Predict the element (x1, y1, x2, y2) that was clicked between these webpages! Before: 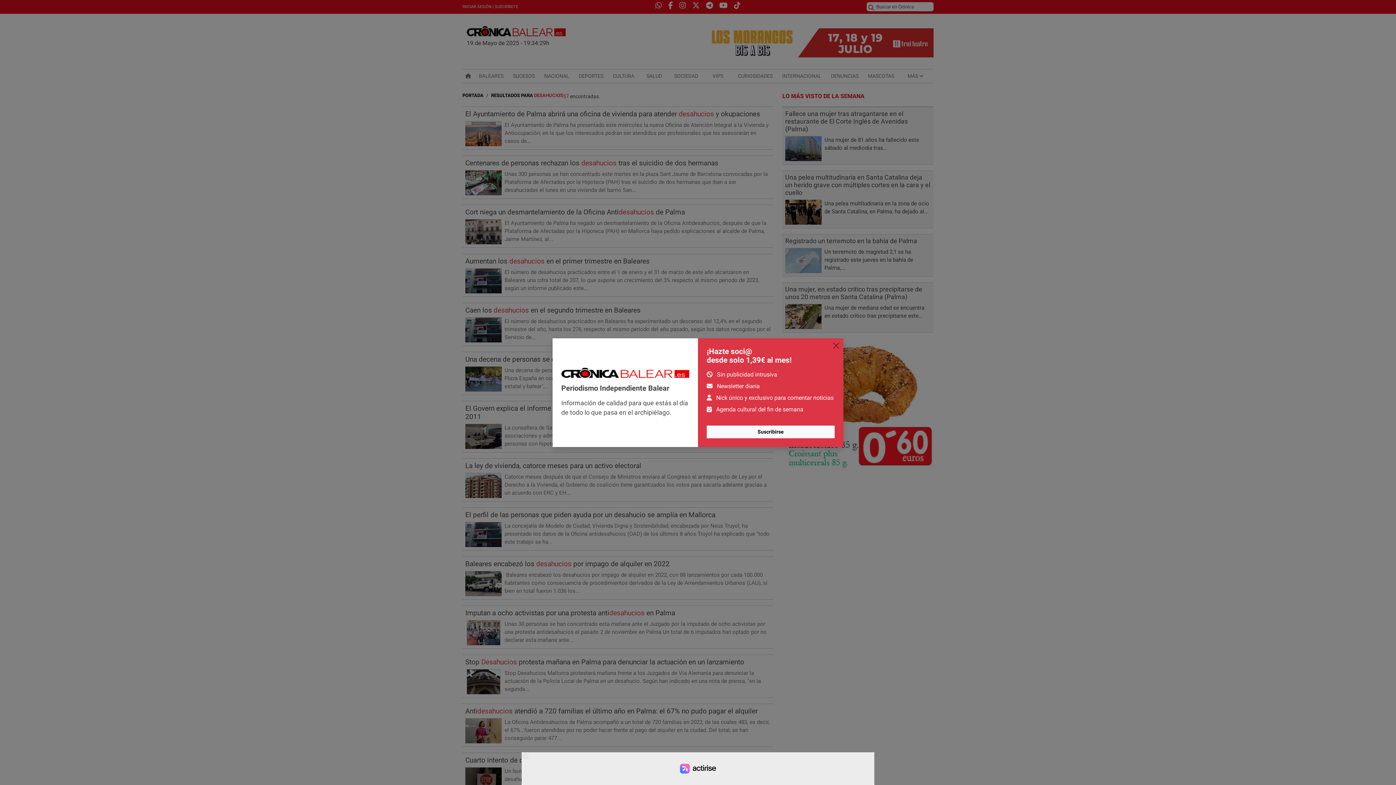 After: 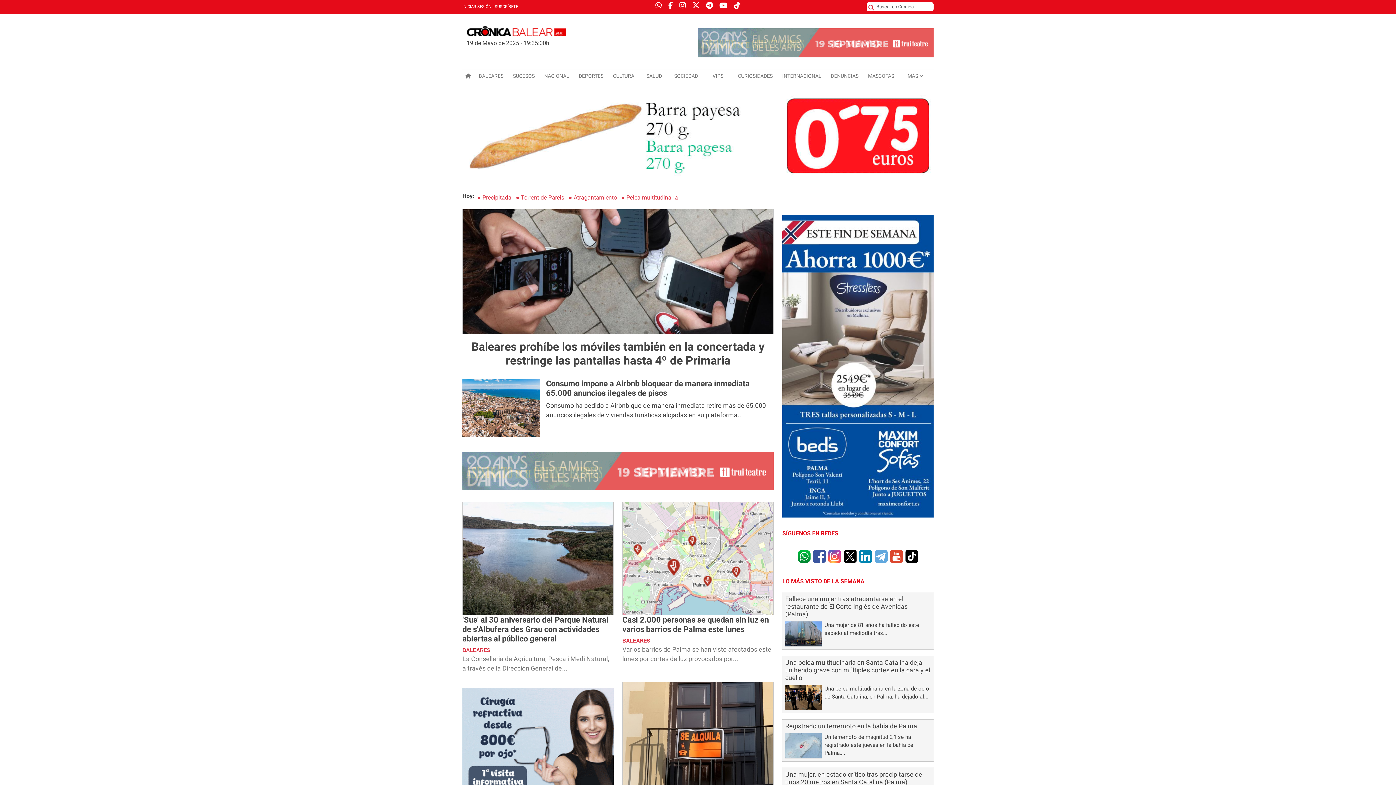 Action: bbox: (832, 341, 840, 350) label: Close